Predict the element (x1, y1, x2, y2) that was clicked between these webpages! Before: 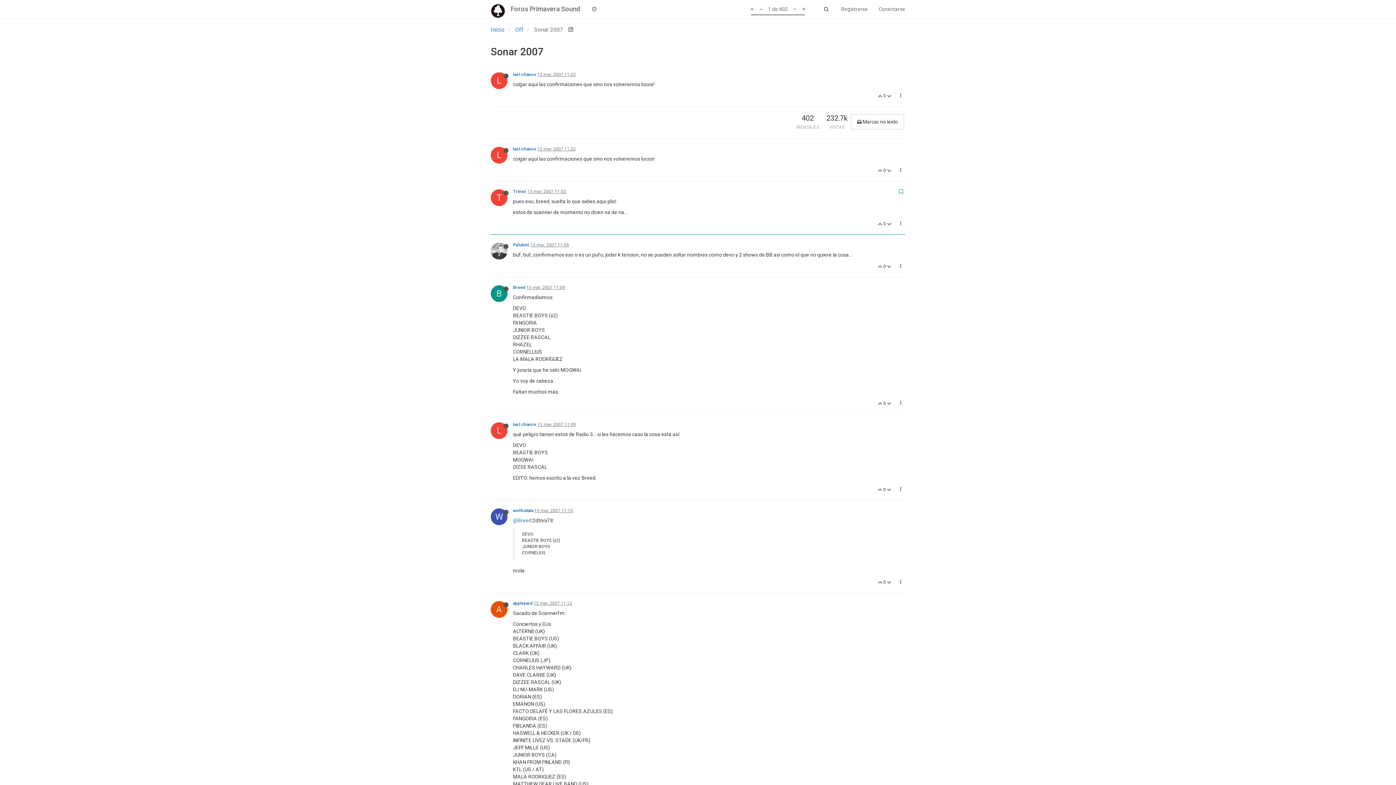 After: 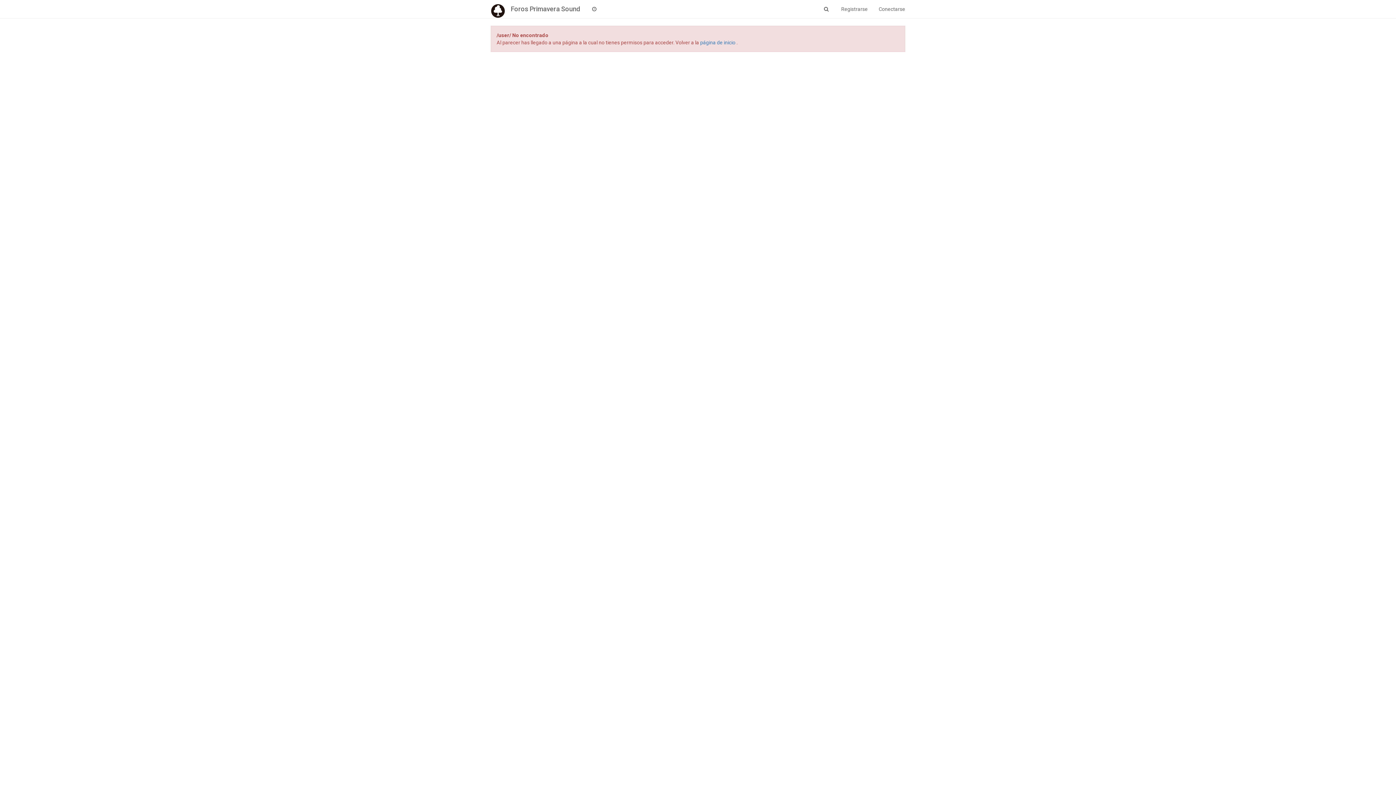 Action: label: @Breed bbox: (513, 517, 531, 523)